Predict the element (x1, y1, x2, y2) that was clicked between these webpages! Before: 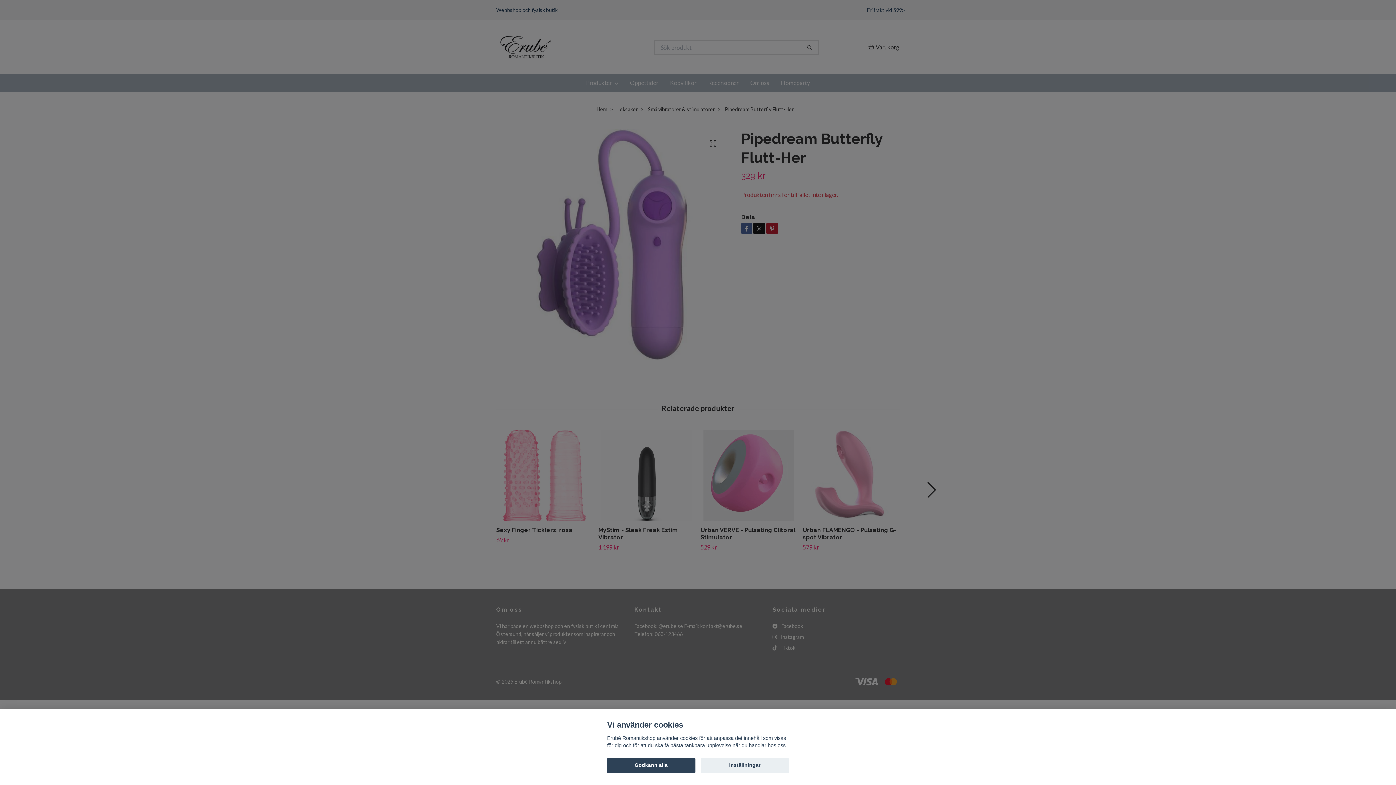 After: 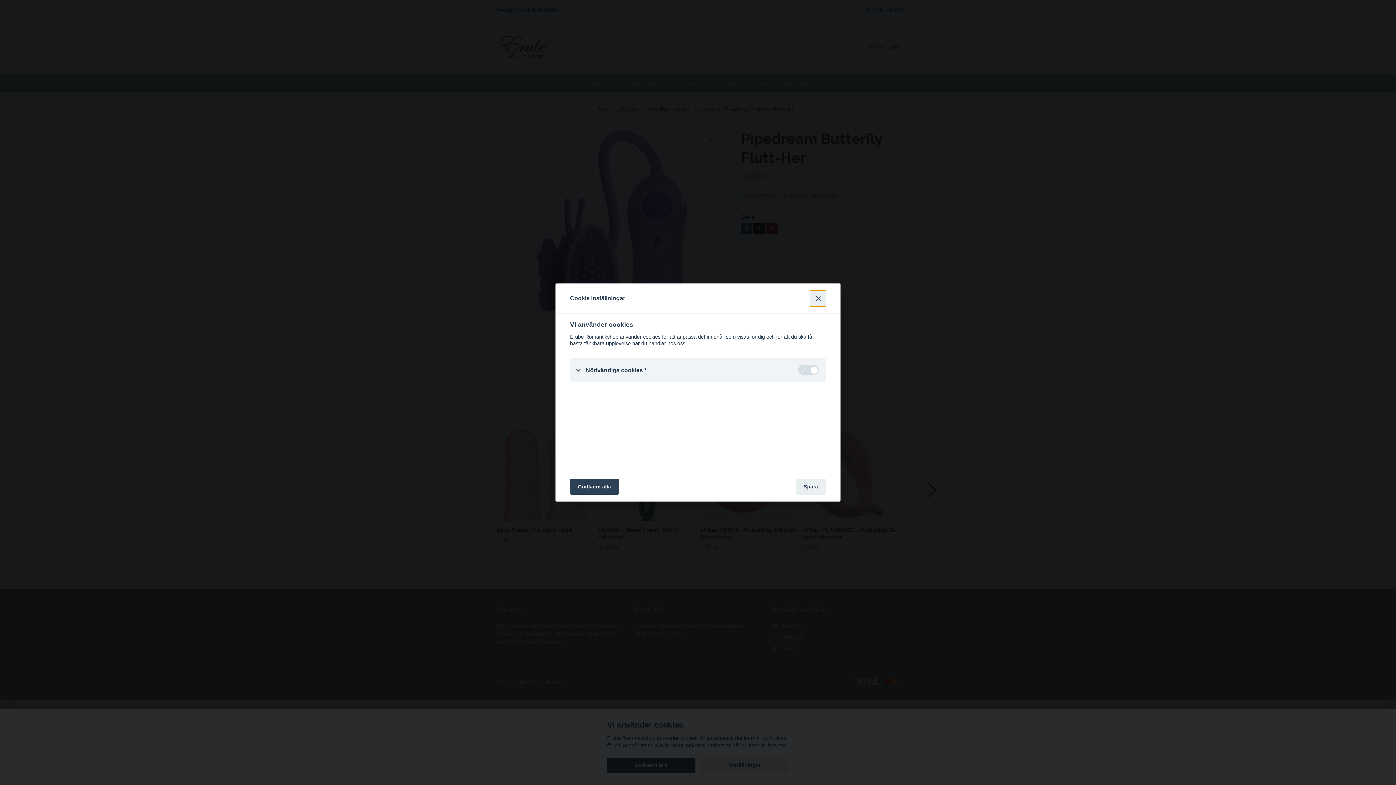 Action: label: Inställningar bbox: (700, 758, 789, 773)